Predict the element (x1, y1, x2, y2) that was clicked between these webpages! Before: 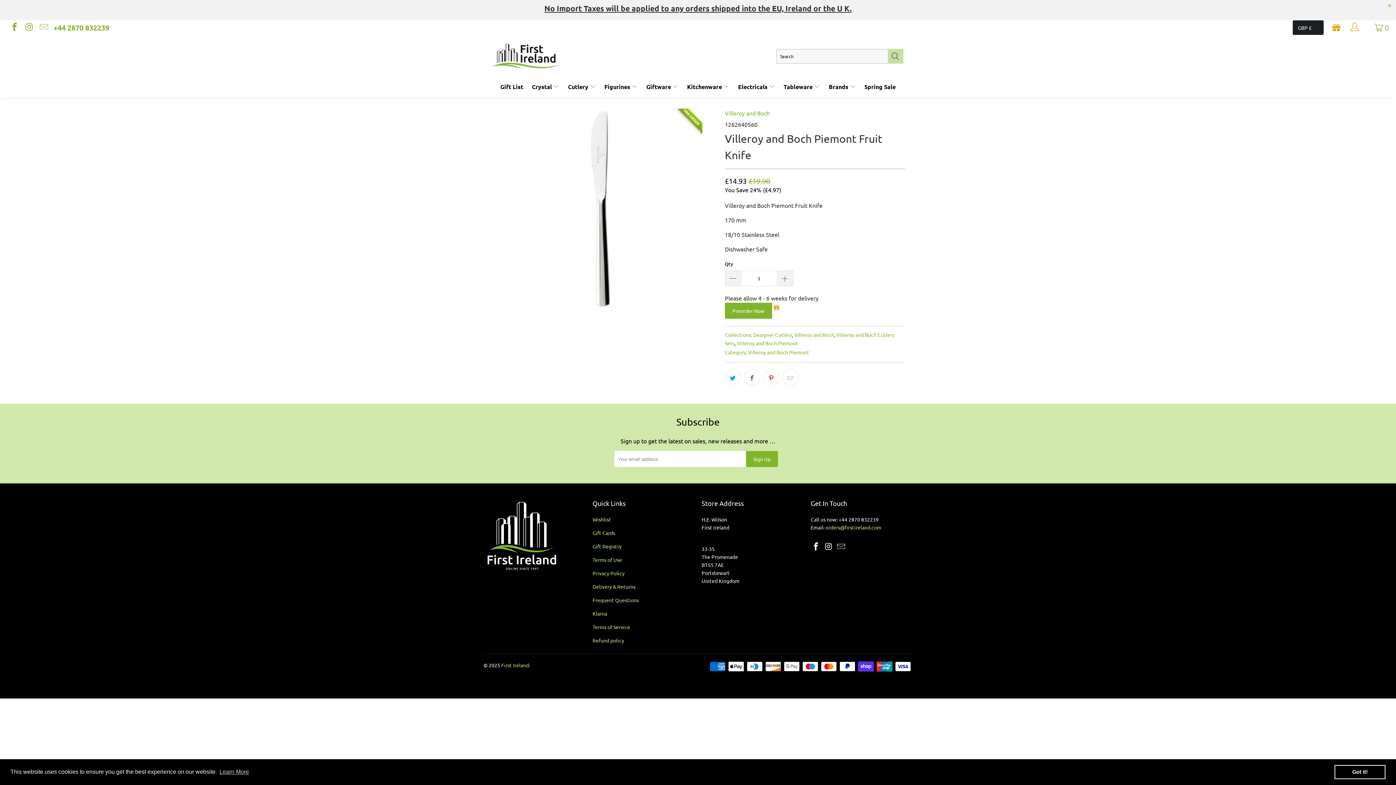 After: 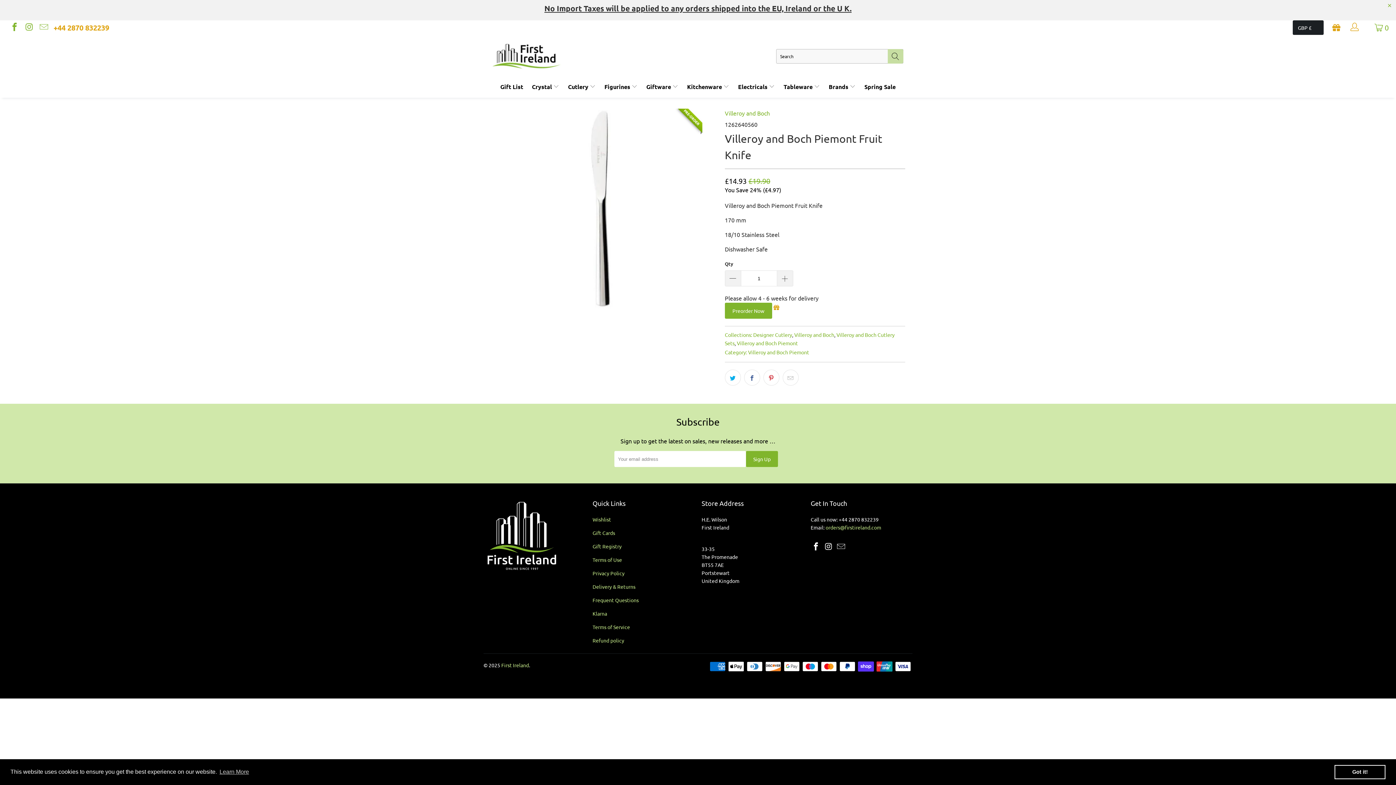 Action: label: +44 2870 832239 bbox: (53, 20, 109, 34)